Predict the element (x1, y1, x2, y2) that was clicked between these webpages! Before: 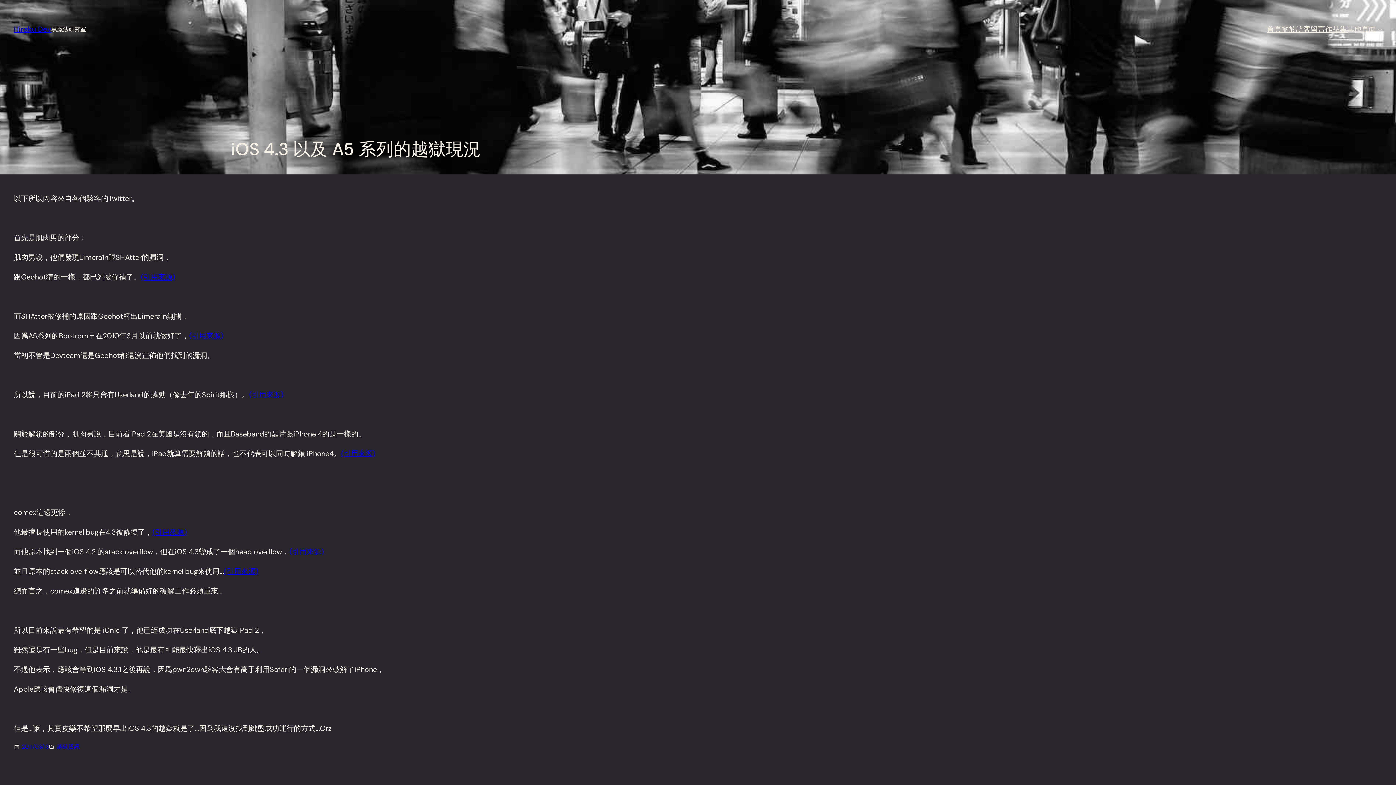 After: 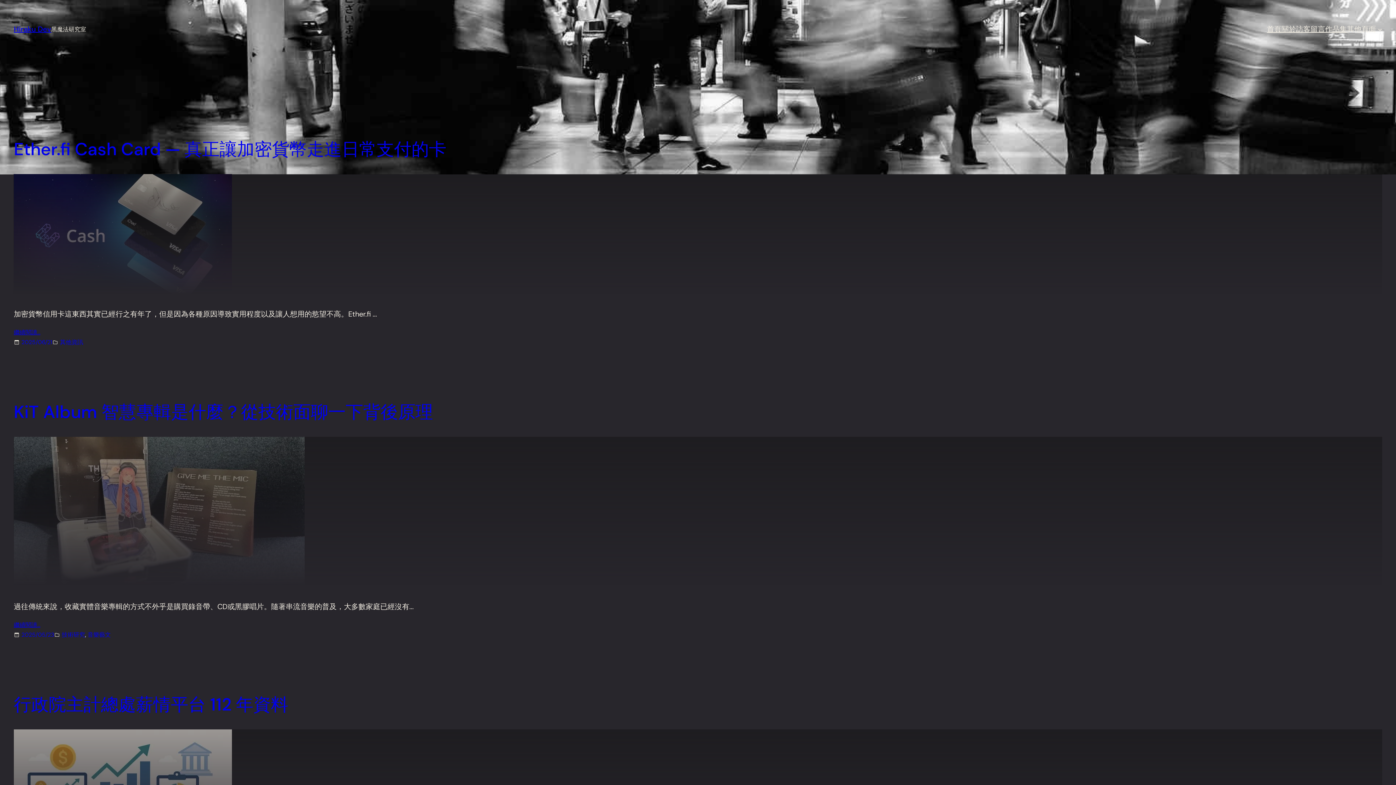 Action: label: 首頁 bbox: (1267, 22, 1281, 35)